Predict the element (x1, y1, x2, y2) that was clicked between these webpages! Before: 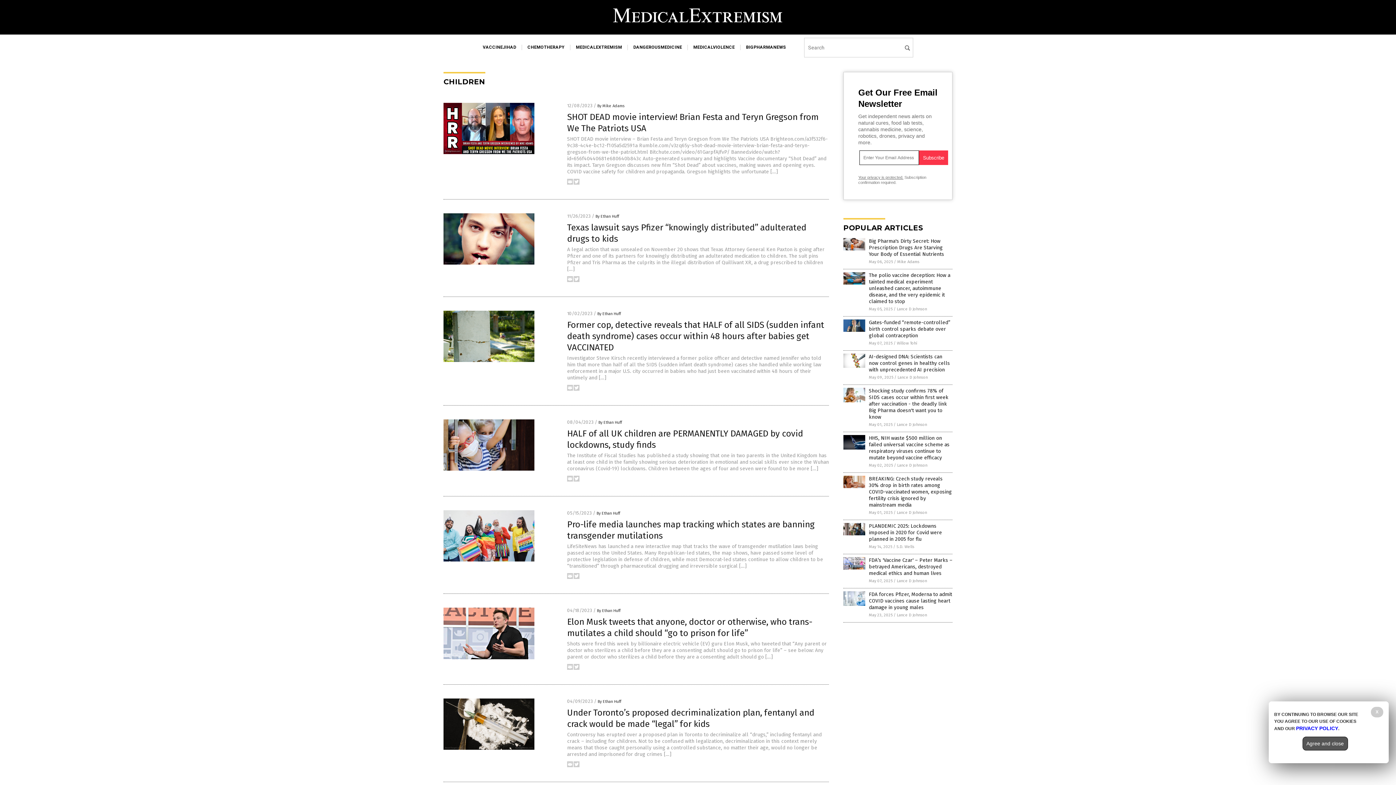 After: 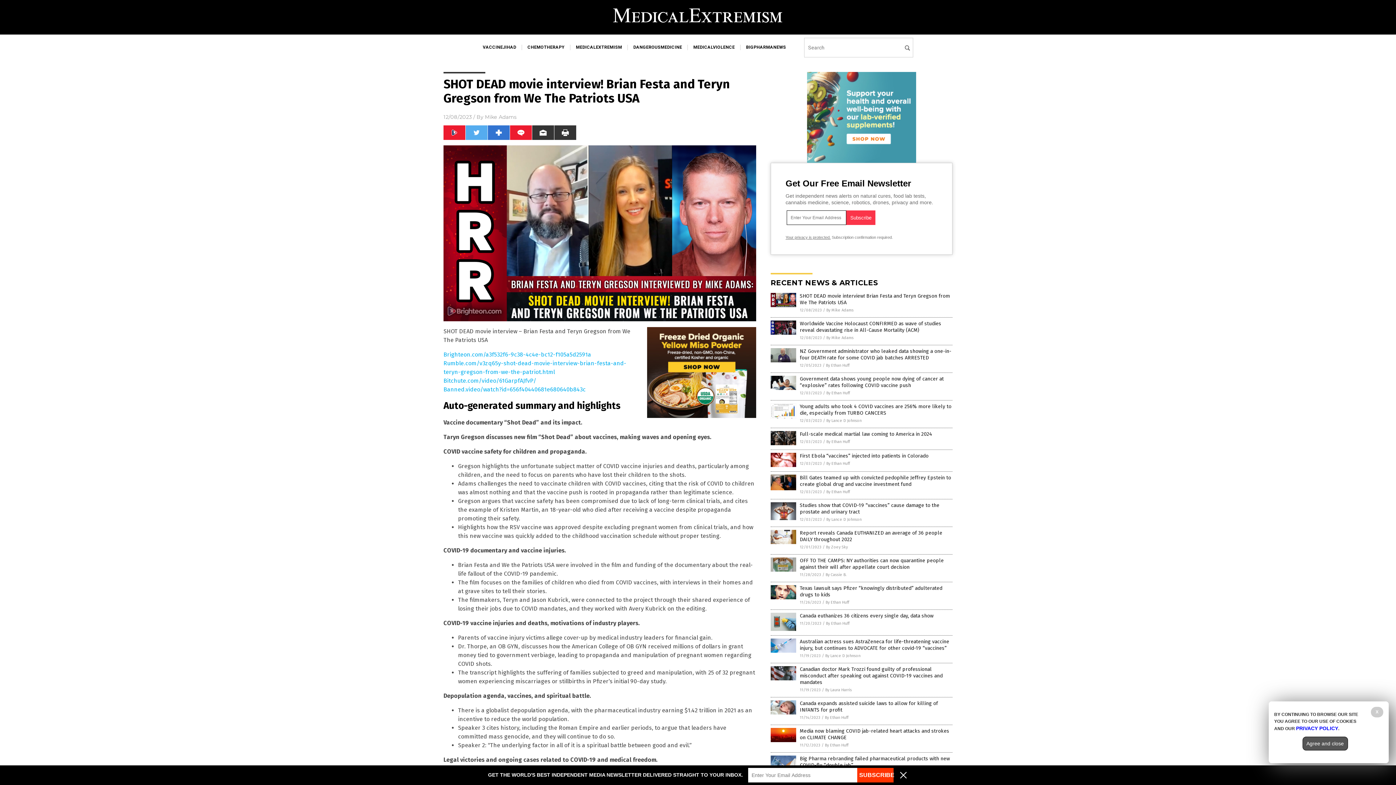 Action: bbox: (443, 150, 534, 155)